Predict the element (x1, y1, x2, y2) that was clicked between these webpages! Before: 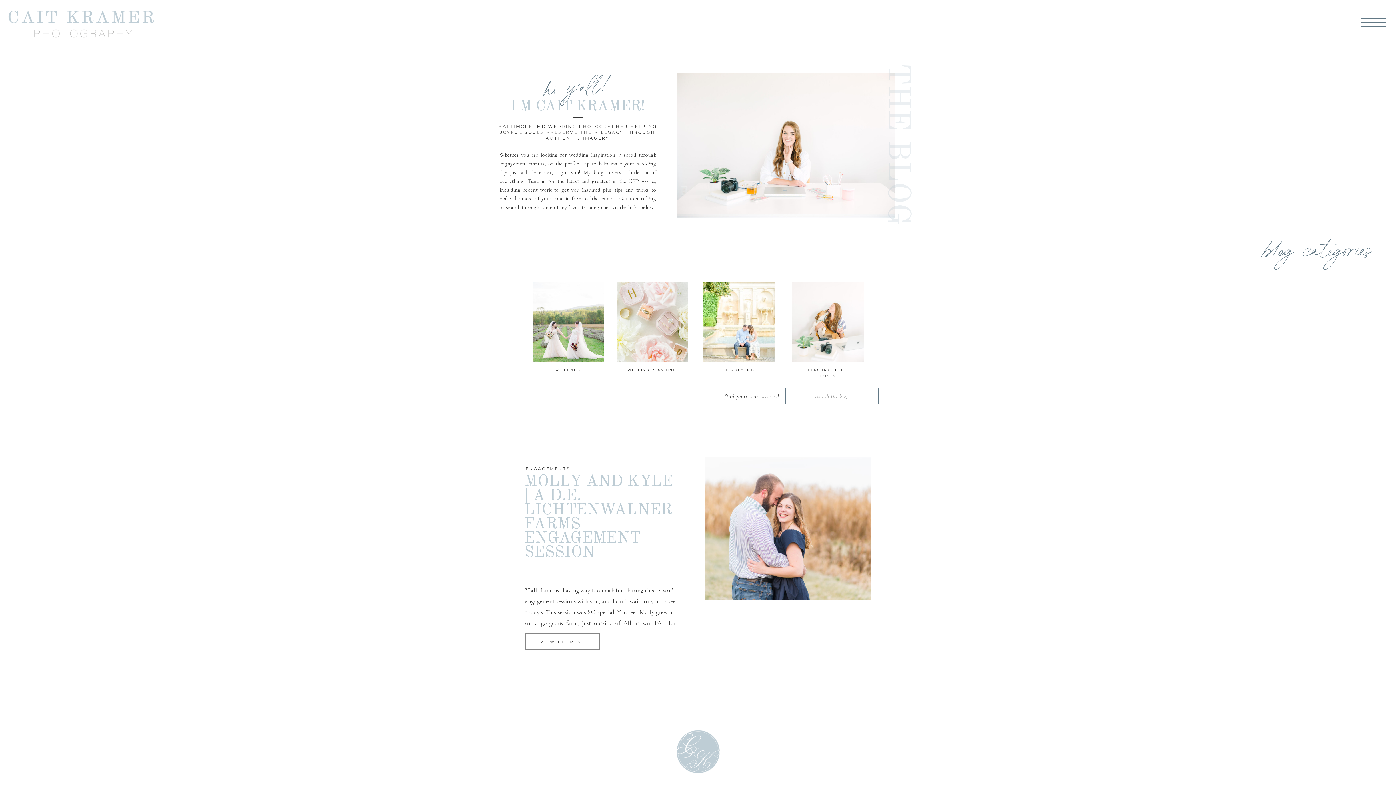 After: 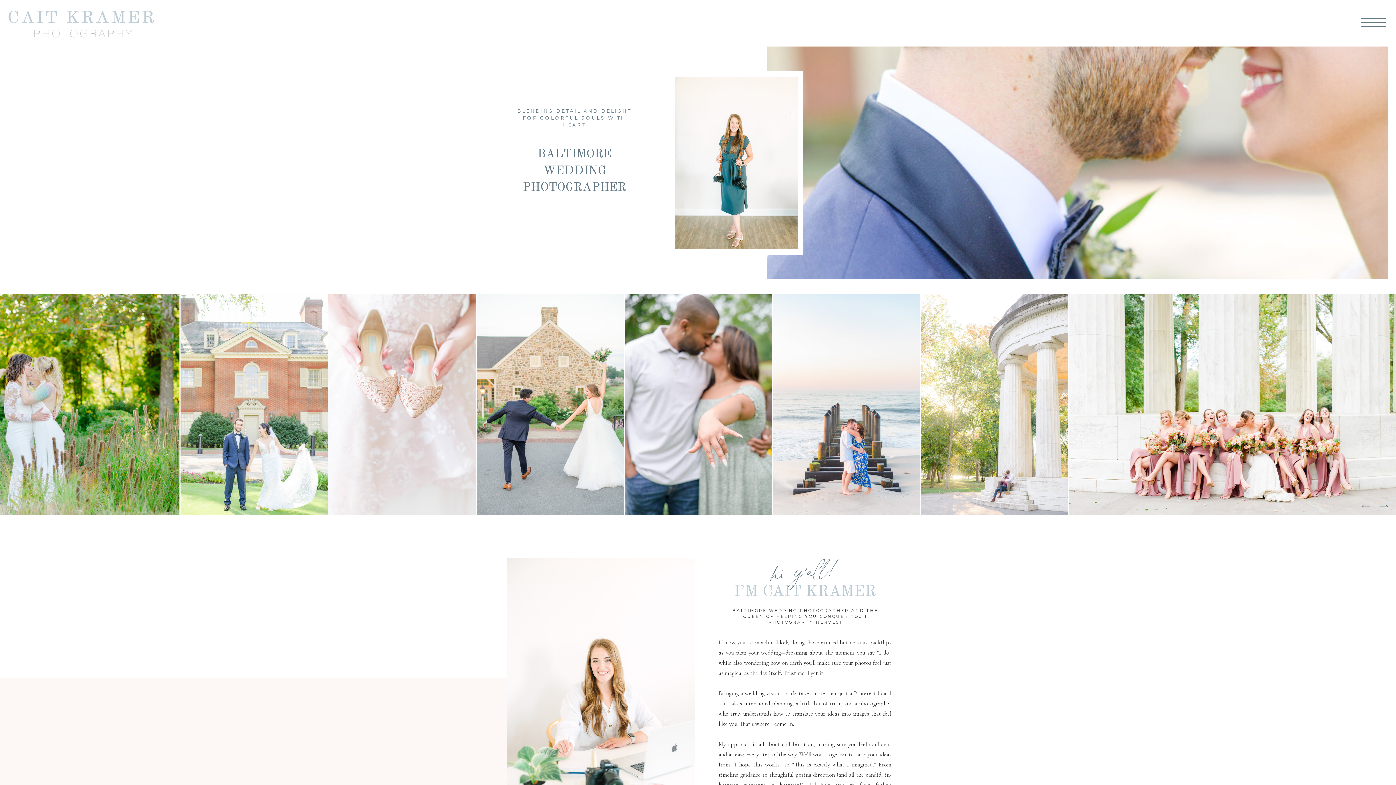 Action: bbox: (7, 7, 156, 37)